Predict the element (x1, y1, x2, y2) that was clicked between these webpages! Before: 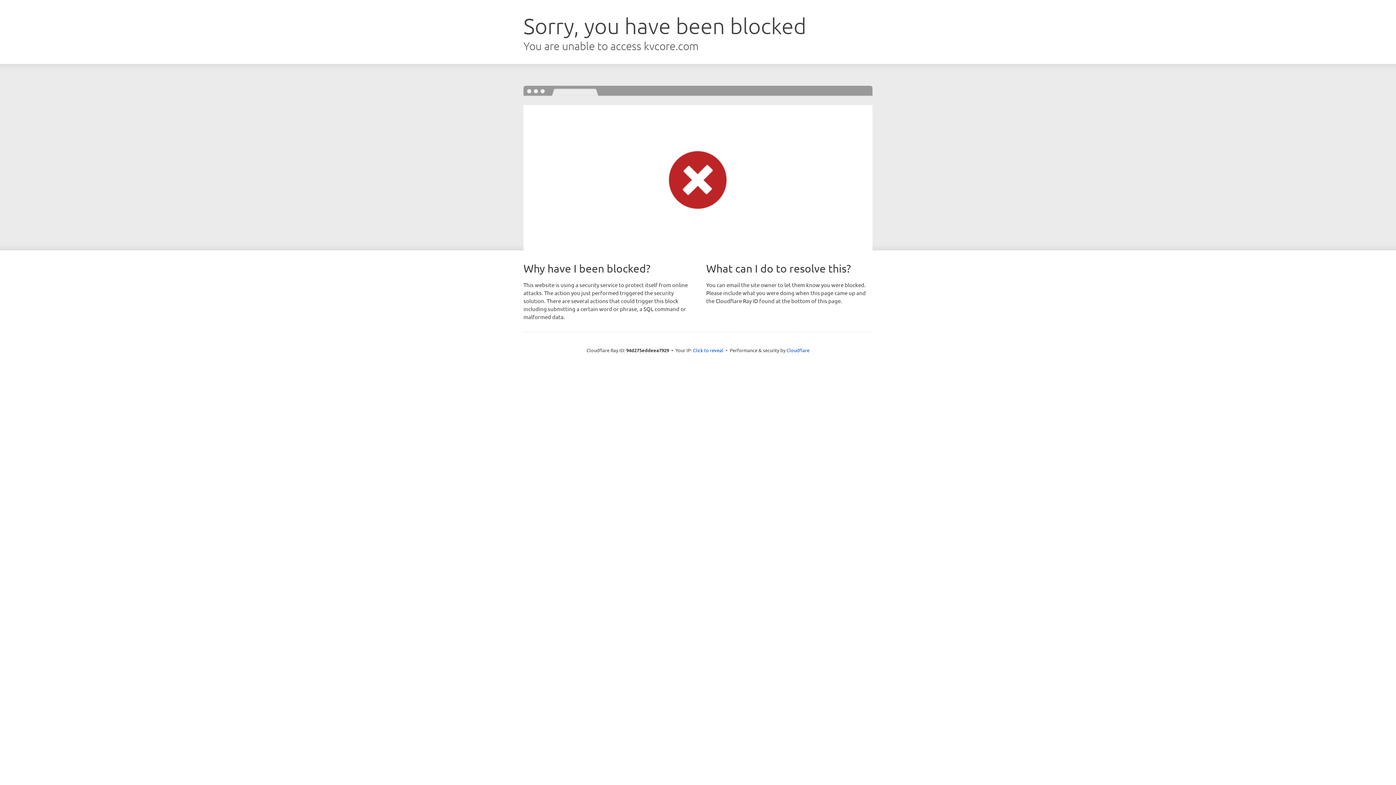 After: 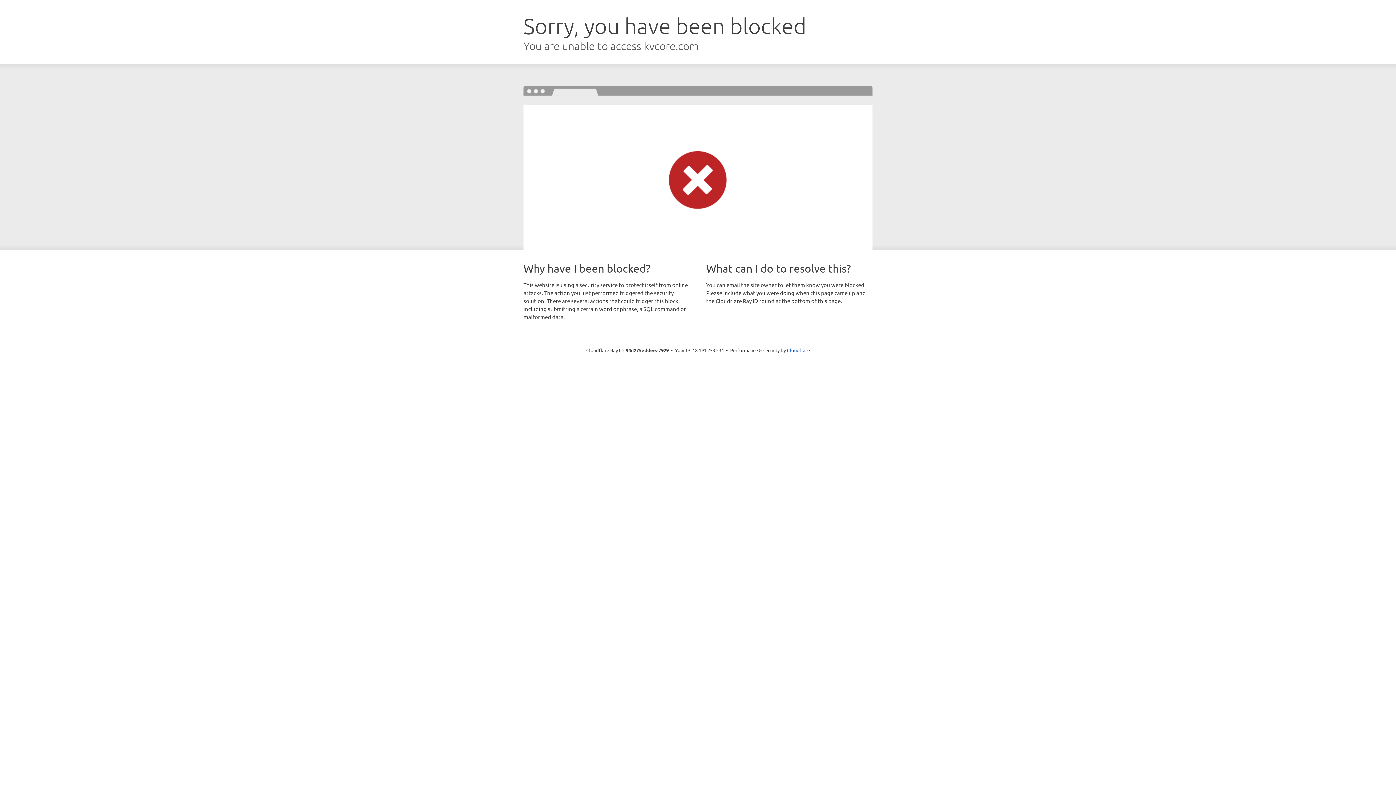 Action: label: Click to reveal bbox: (693, 346, 723, 353)